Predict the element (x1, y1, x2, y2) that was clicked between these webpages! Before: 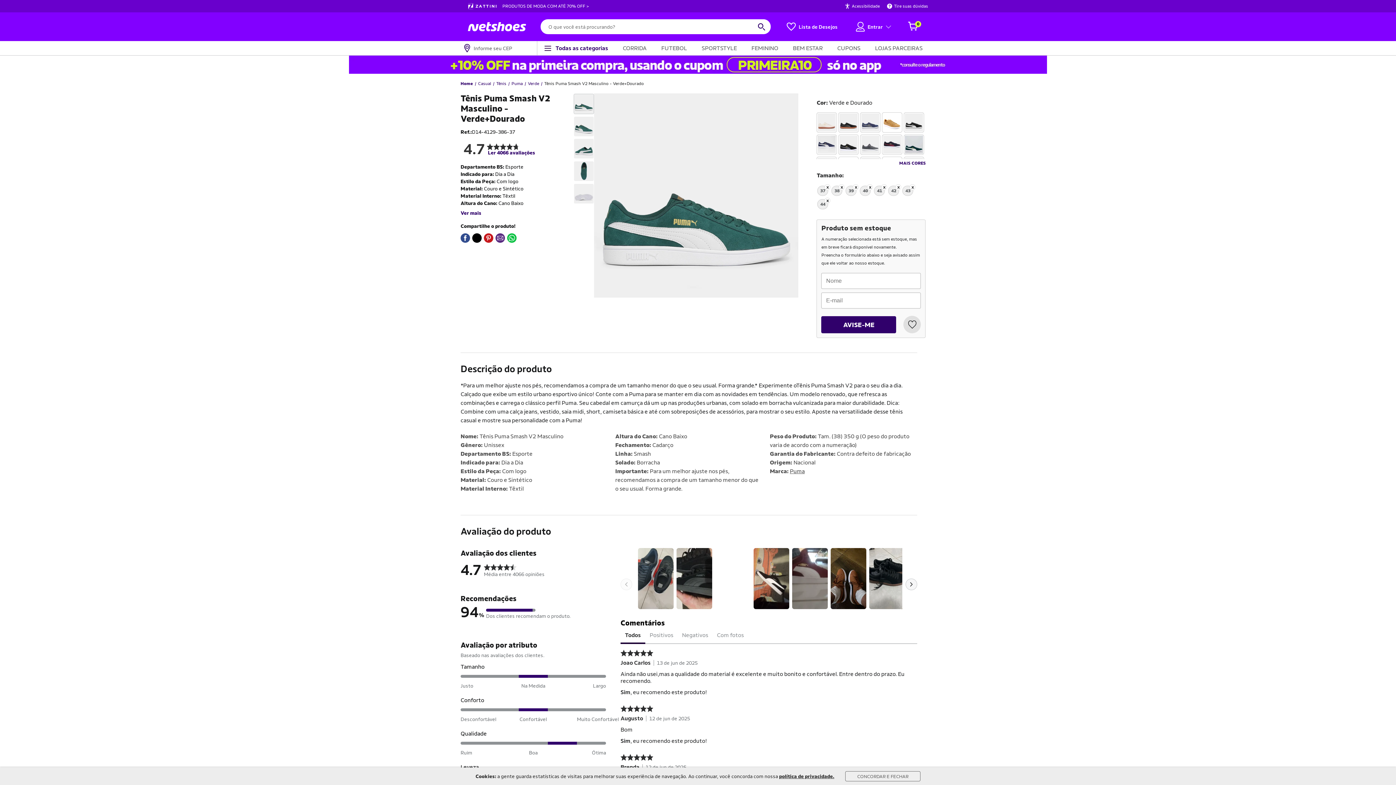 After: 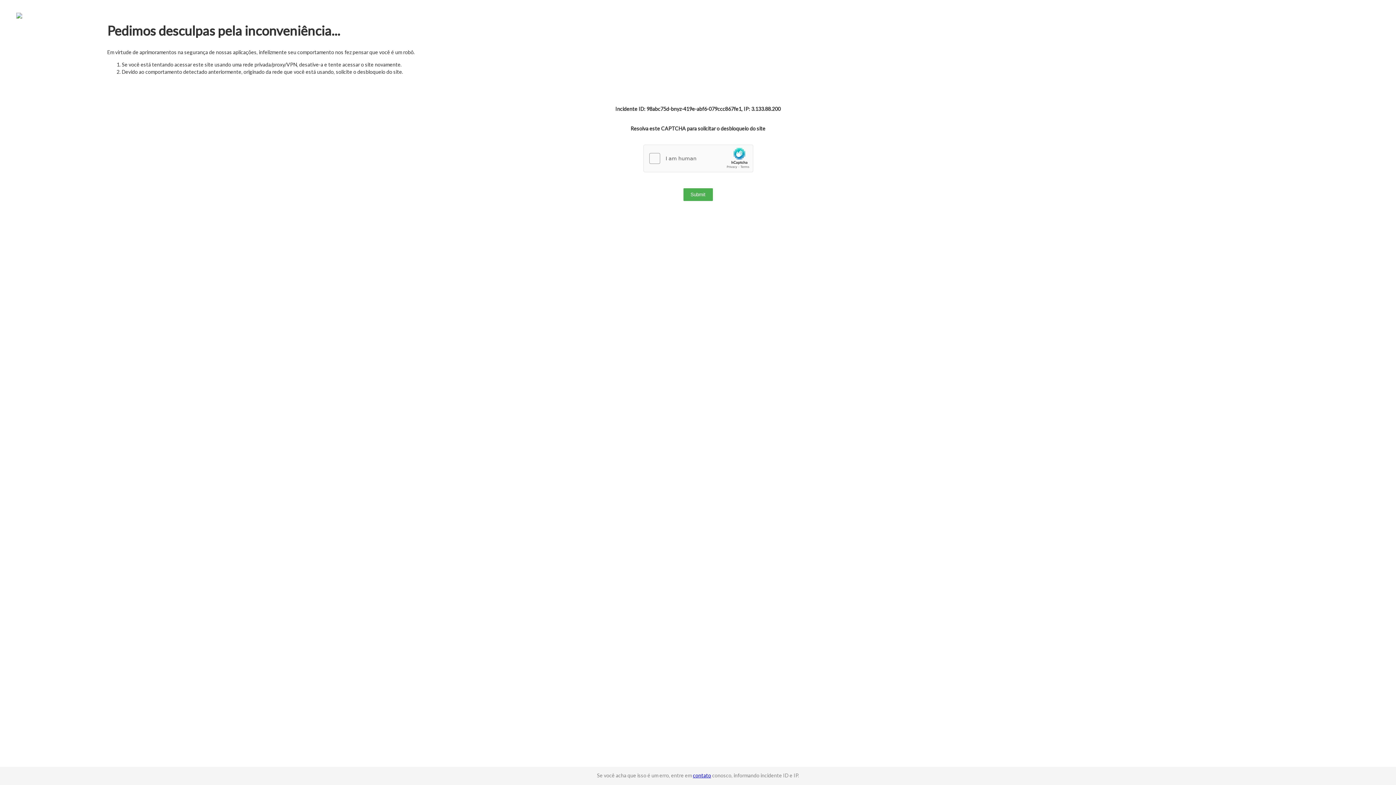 Action: bbox: (903, 316, 921, 333)